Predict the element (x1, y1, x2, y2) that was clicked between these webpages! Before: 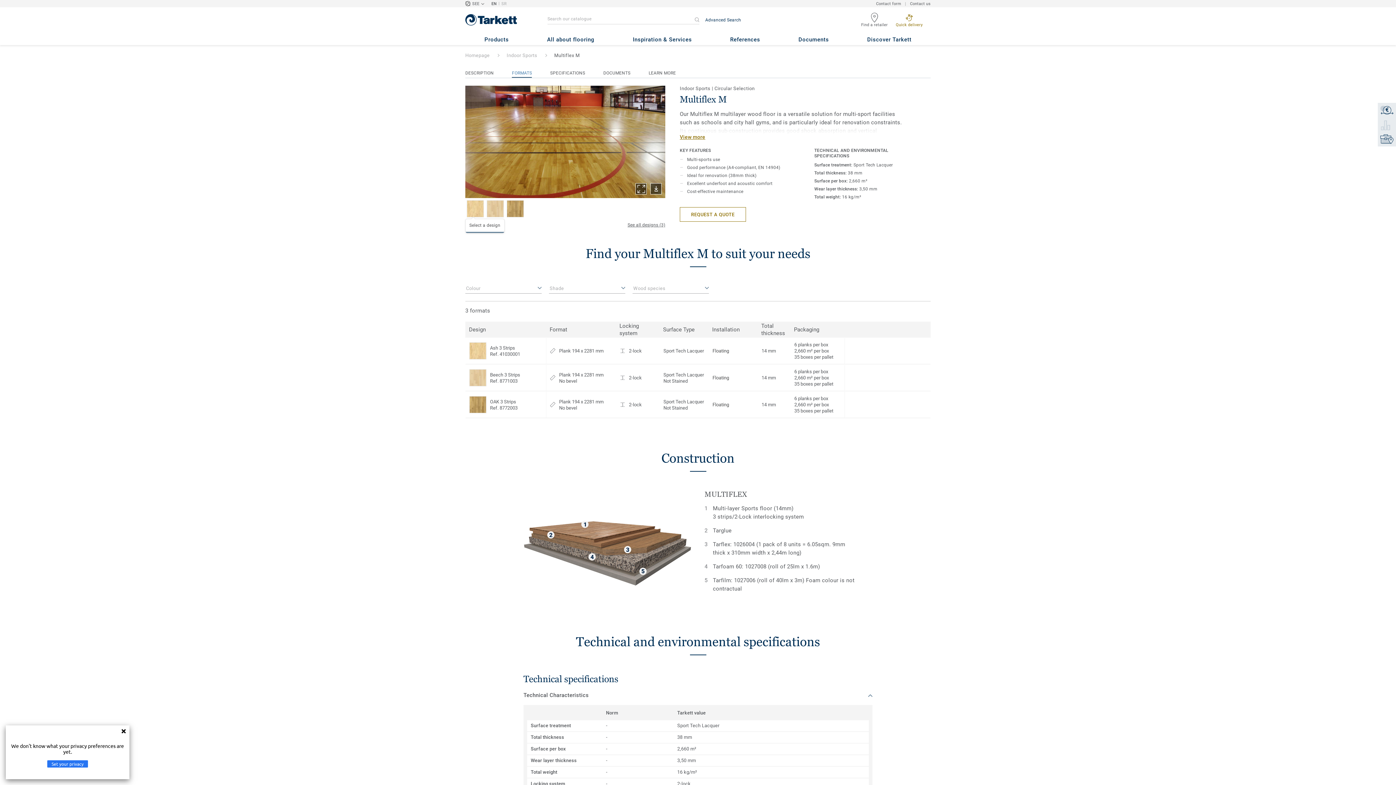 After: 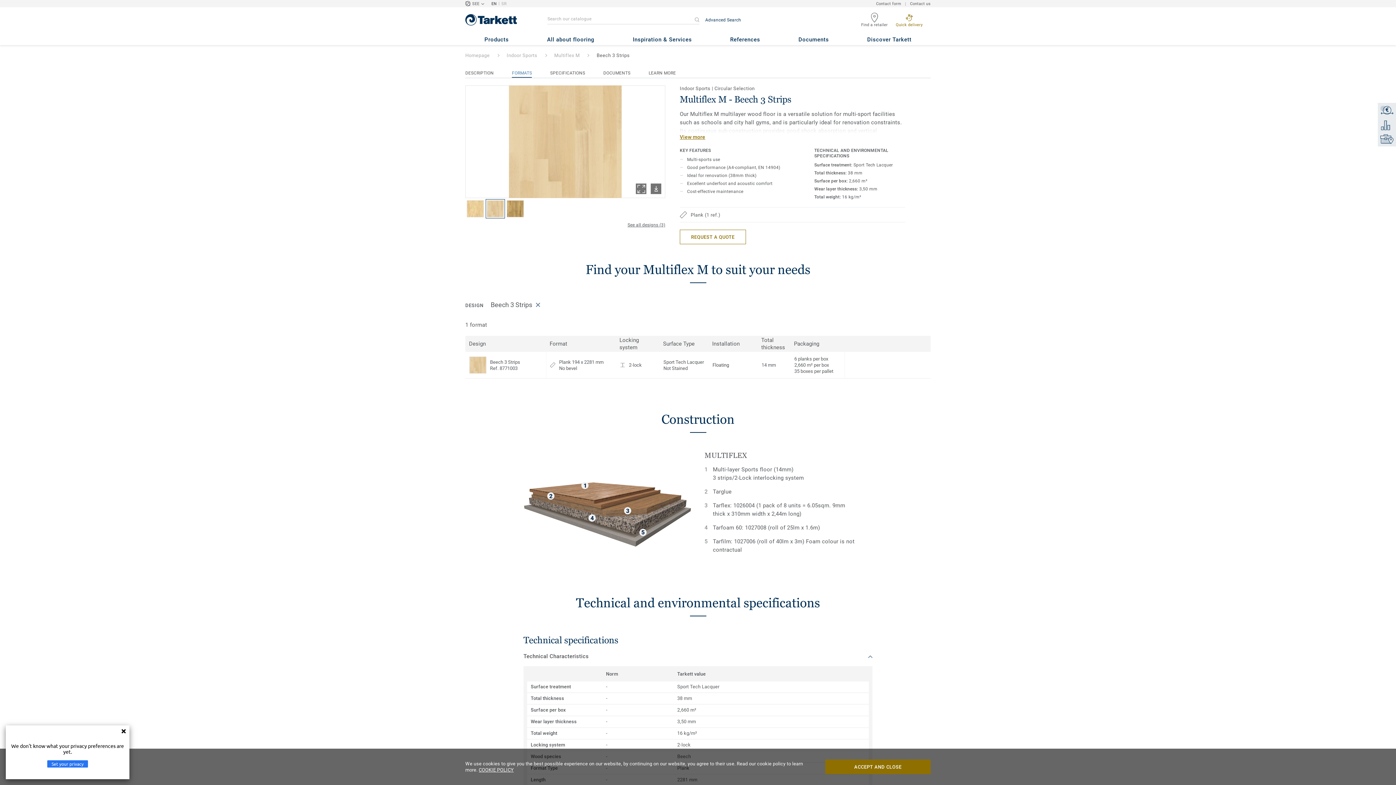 Action: bbox: (469, 369, 486, 386)